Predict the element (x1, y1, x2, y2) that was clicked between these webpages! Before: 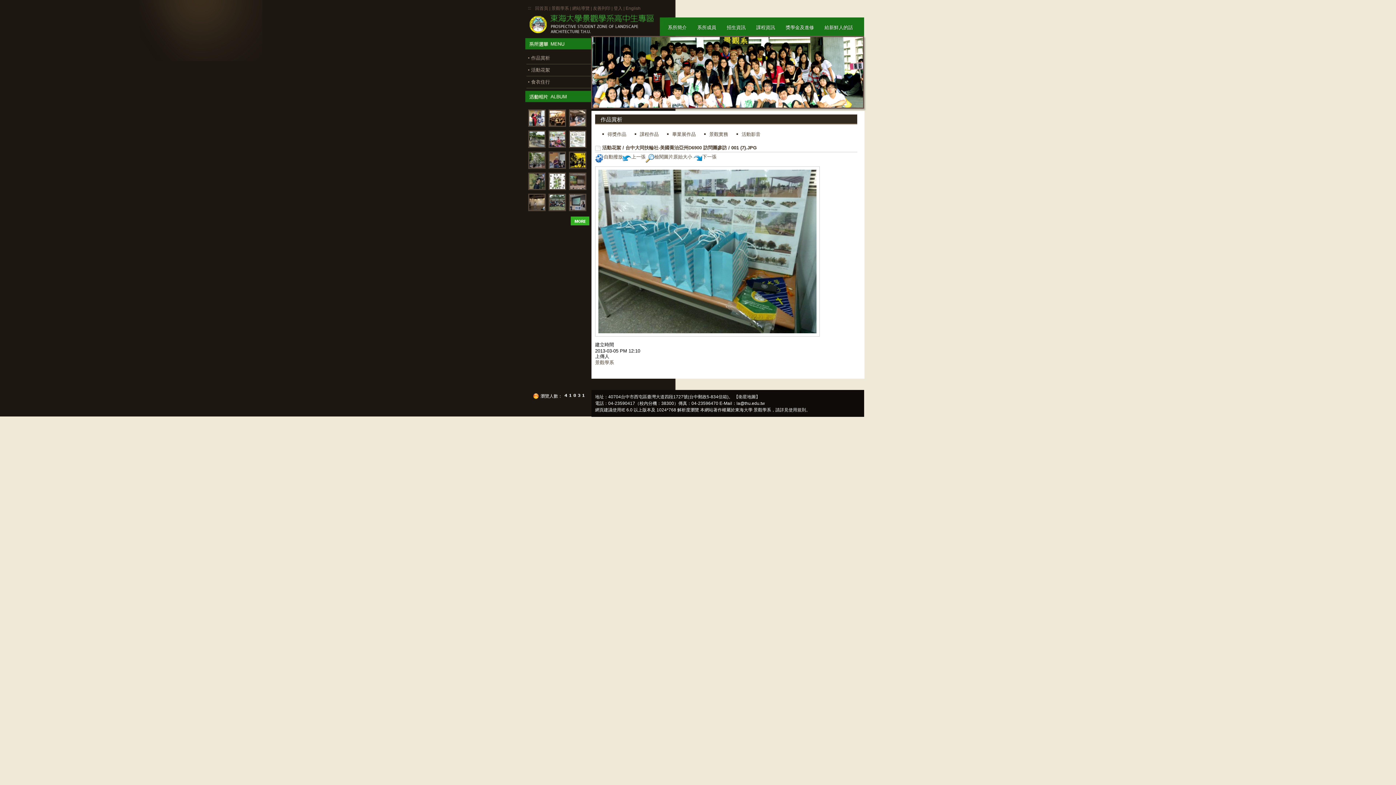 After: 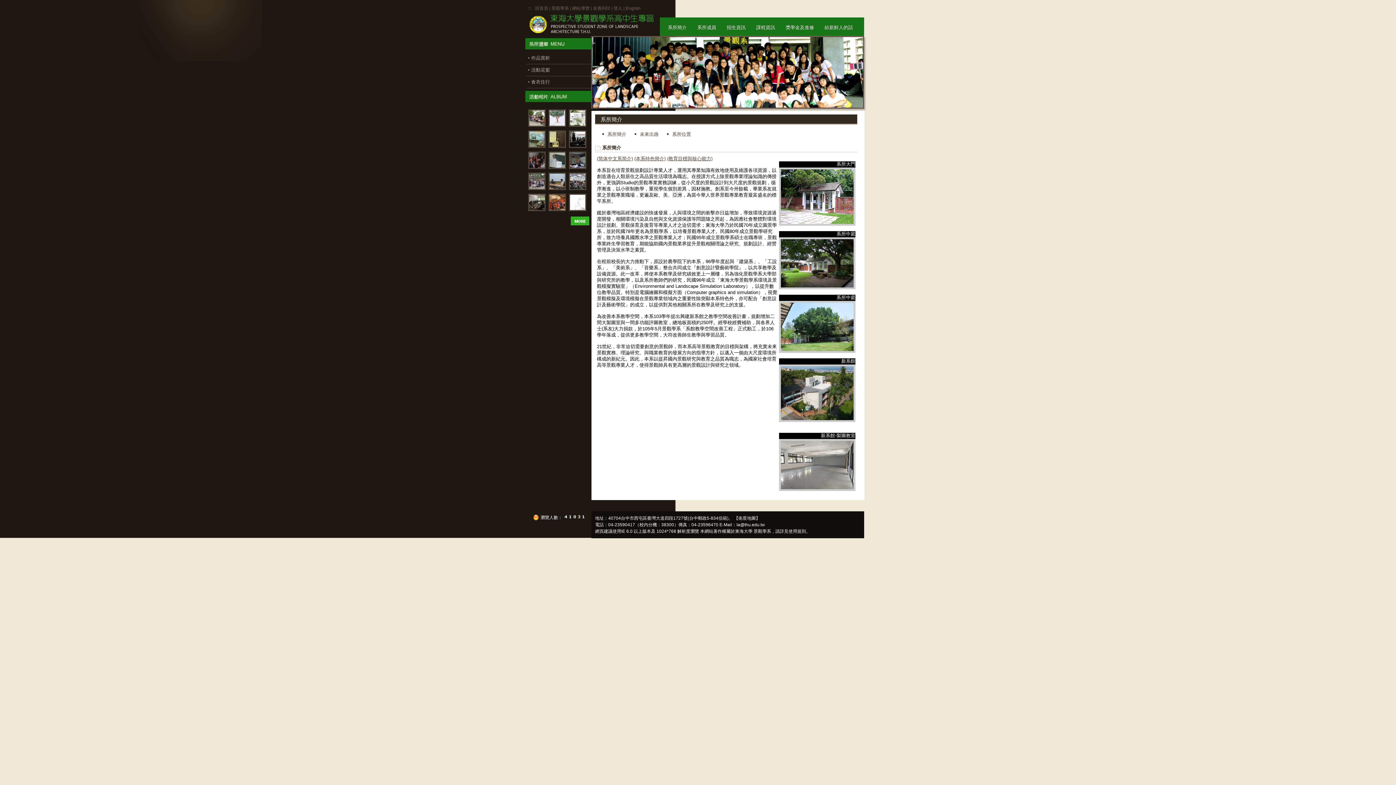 Action: bbox: (665, 21, 689, 33) label: 系所簡介